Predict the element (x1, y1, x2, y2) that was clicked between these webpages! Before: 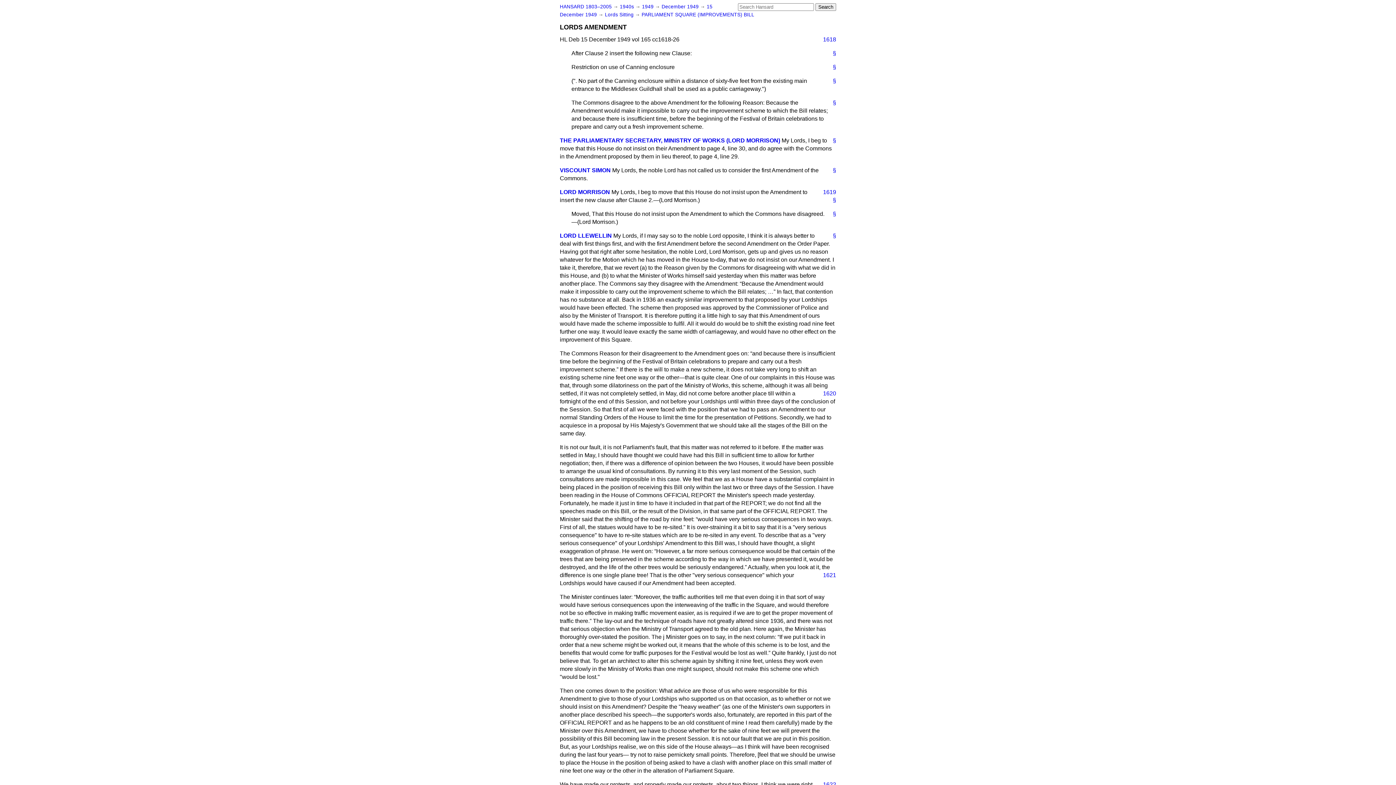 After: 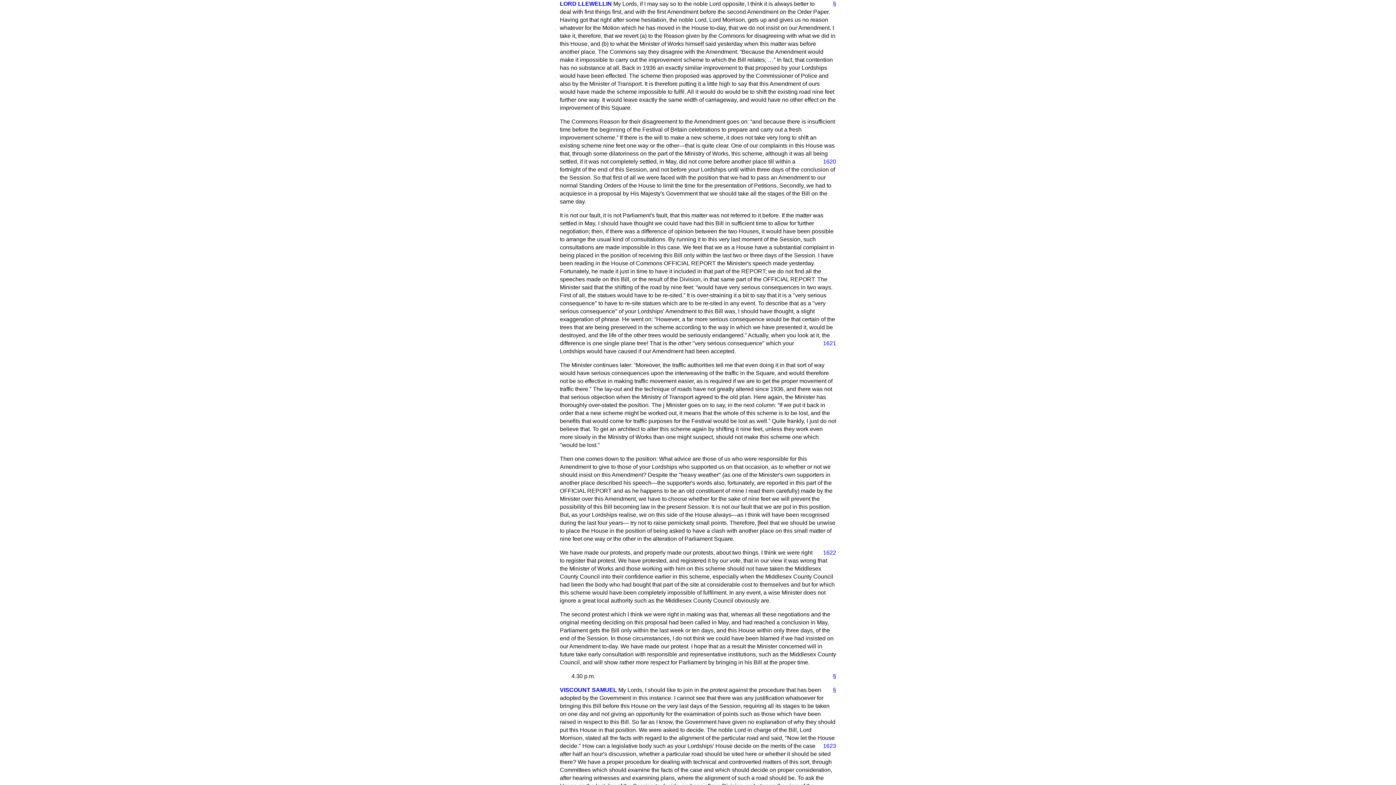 Action: bbox: (827, 232, 836, 240) label: §